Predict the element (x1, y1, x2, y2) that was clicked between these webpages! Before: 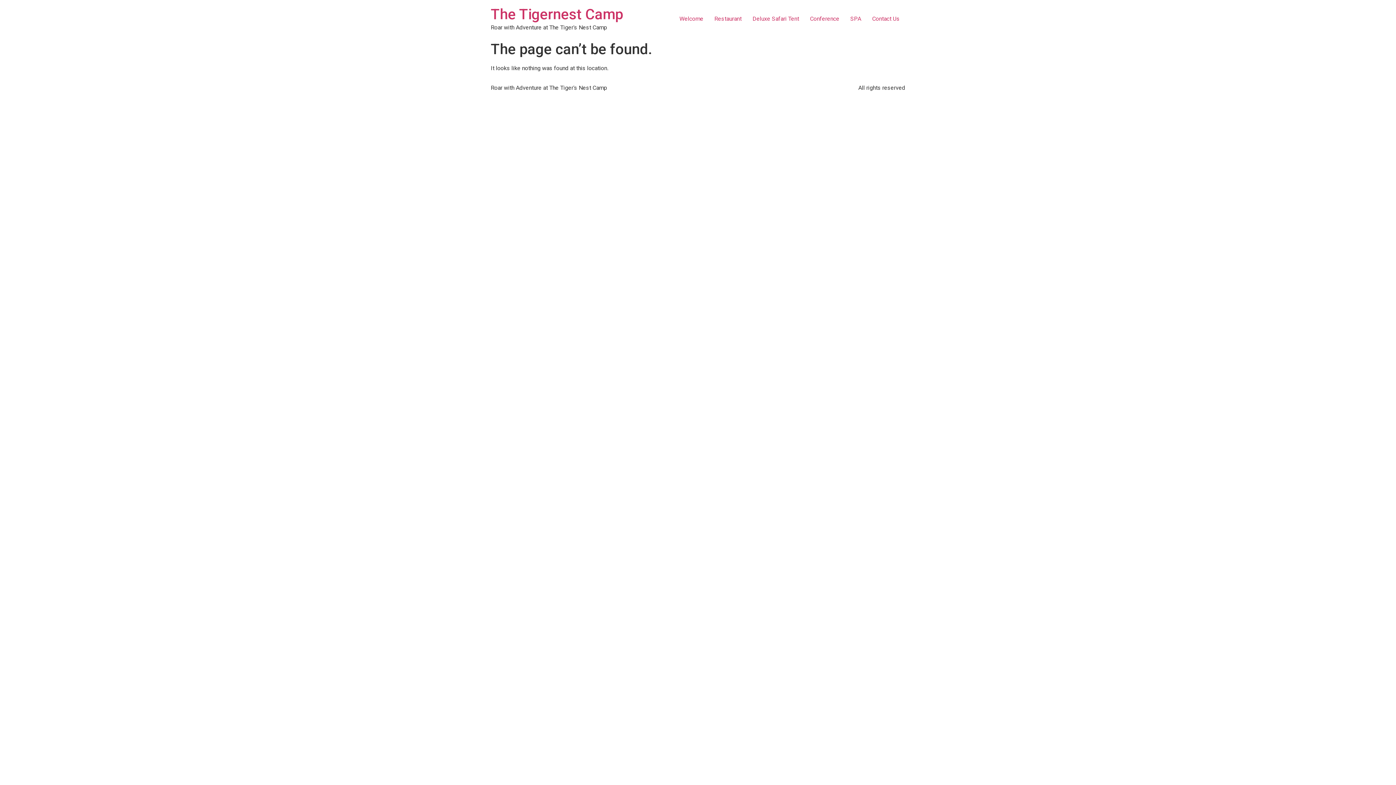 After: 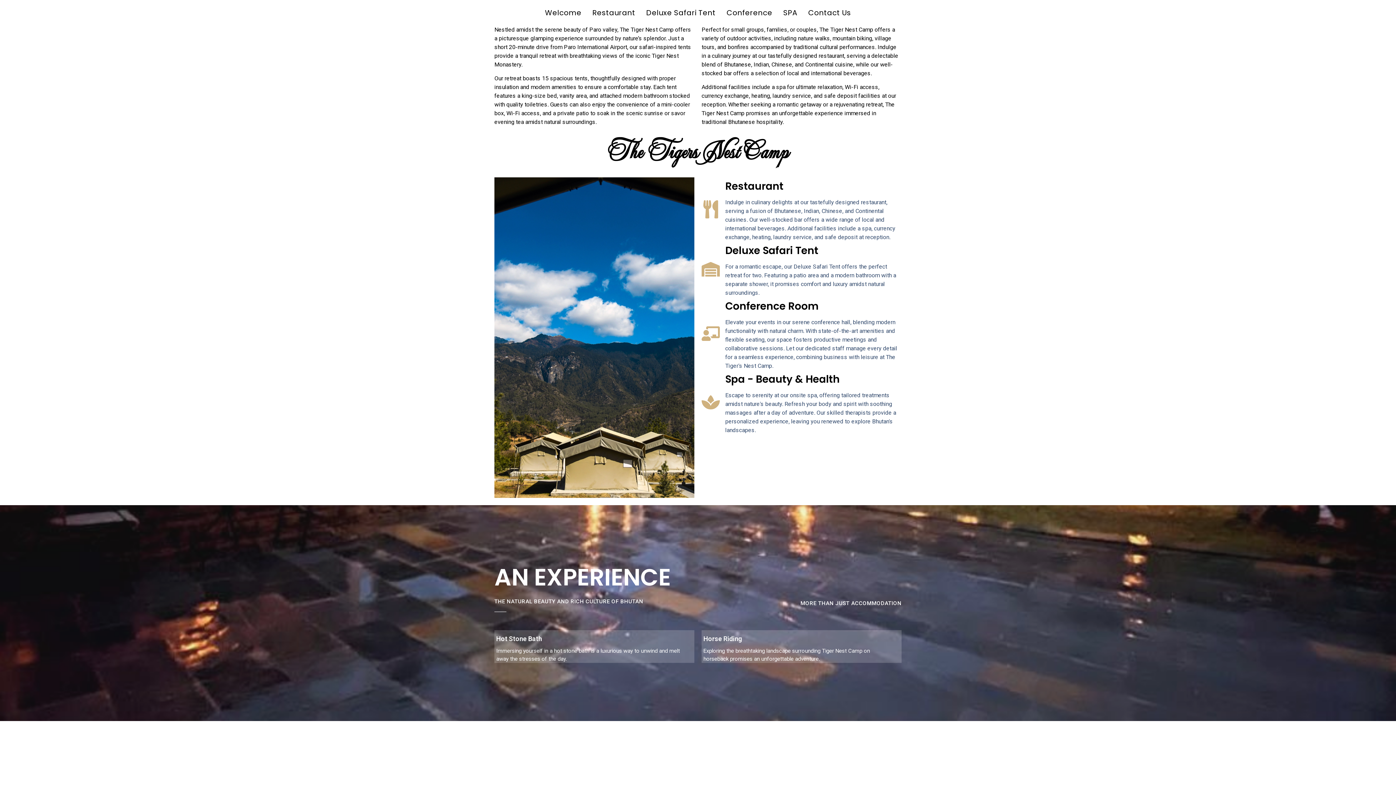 Action: bbox: (674, 11, 709, 26) label: Welcome